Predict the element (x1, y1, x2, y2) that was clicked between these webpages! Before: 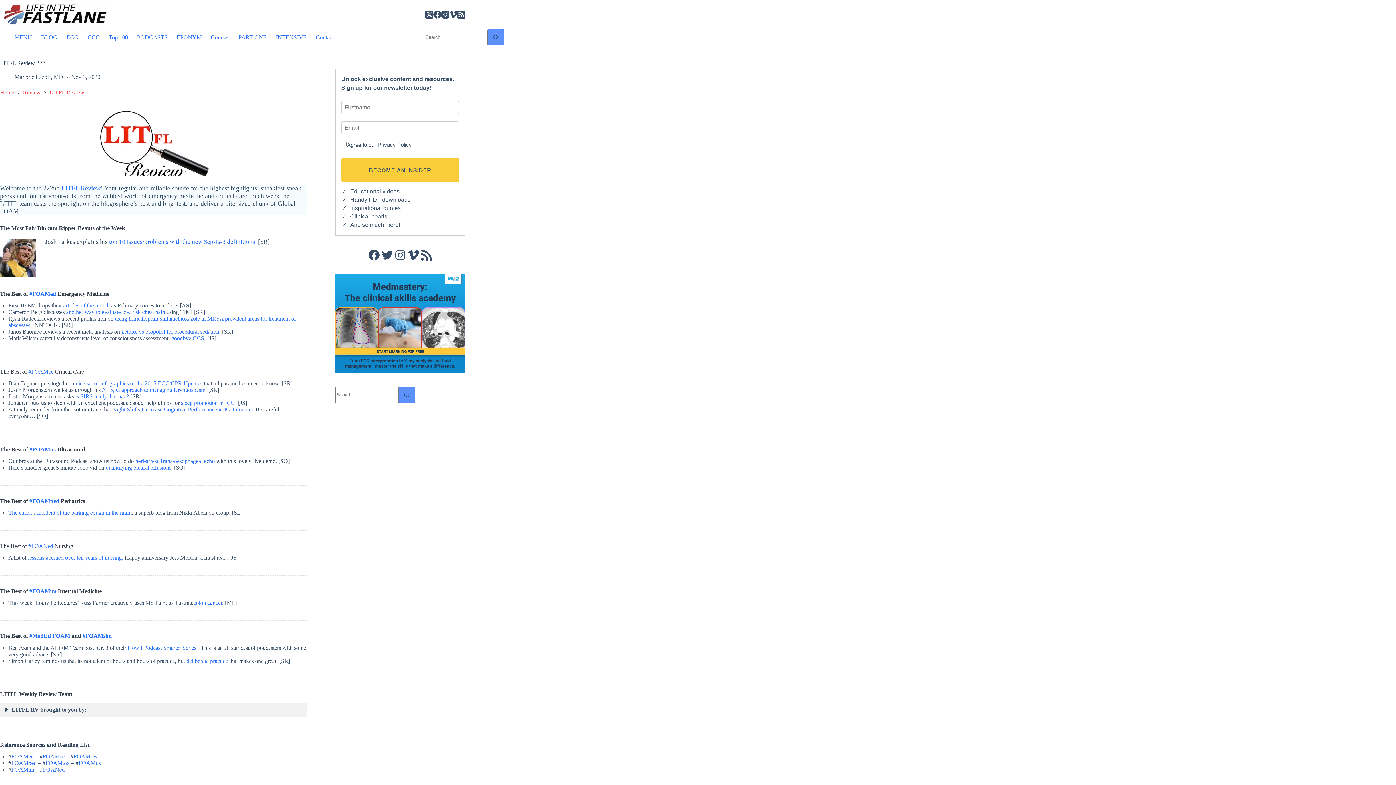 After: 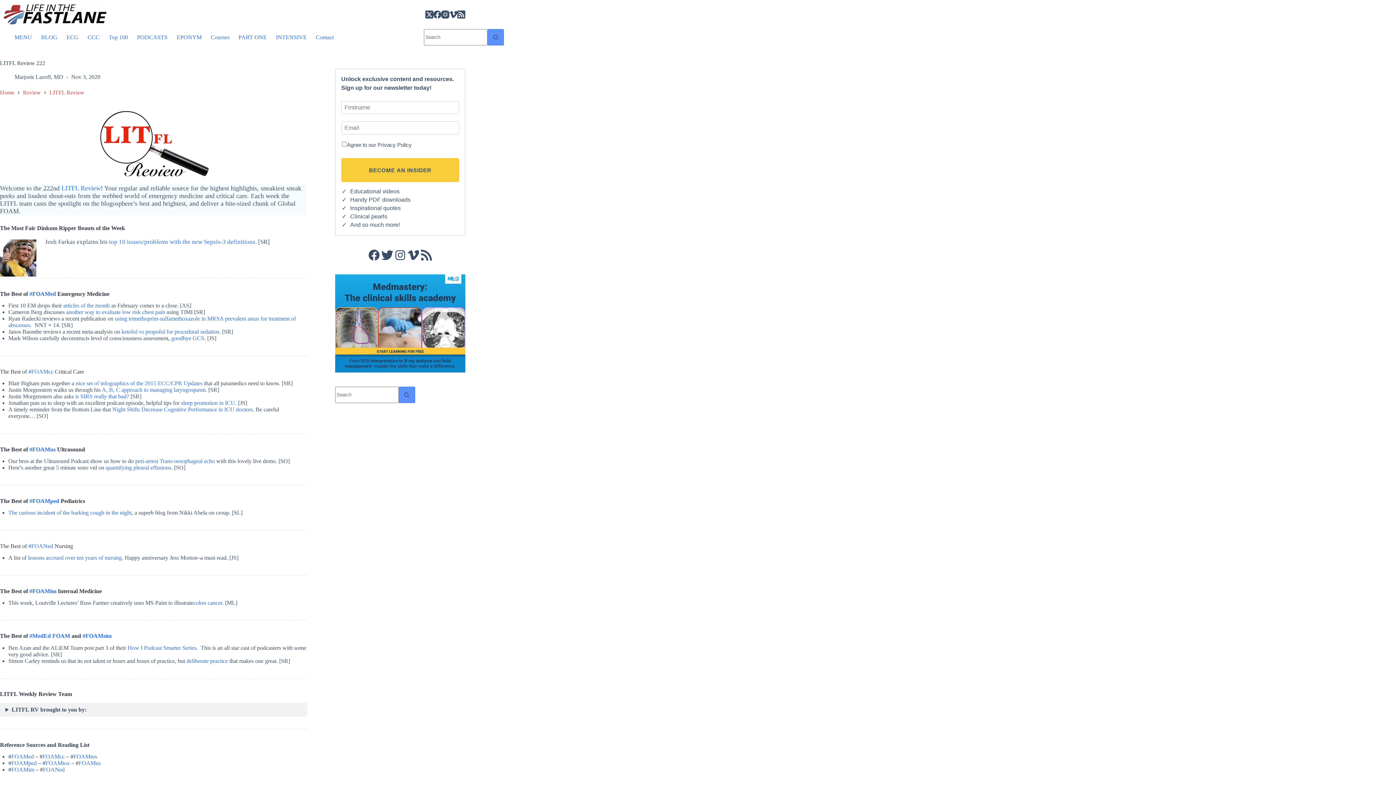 Action: label: Twitter bbox: (380, 248, 393, 261)